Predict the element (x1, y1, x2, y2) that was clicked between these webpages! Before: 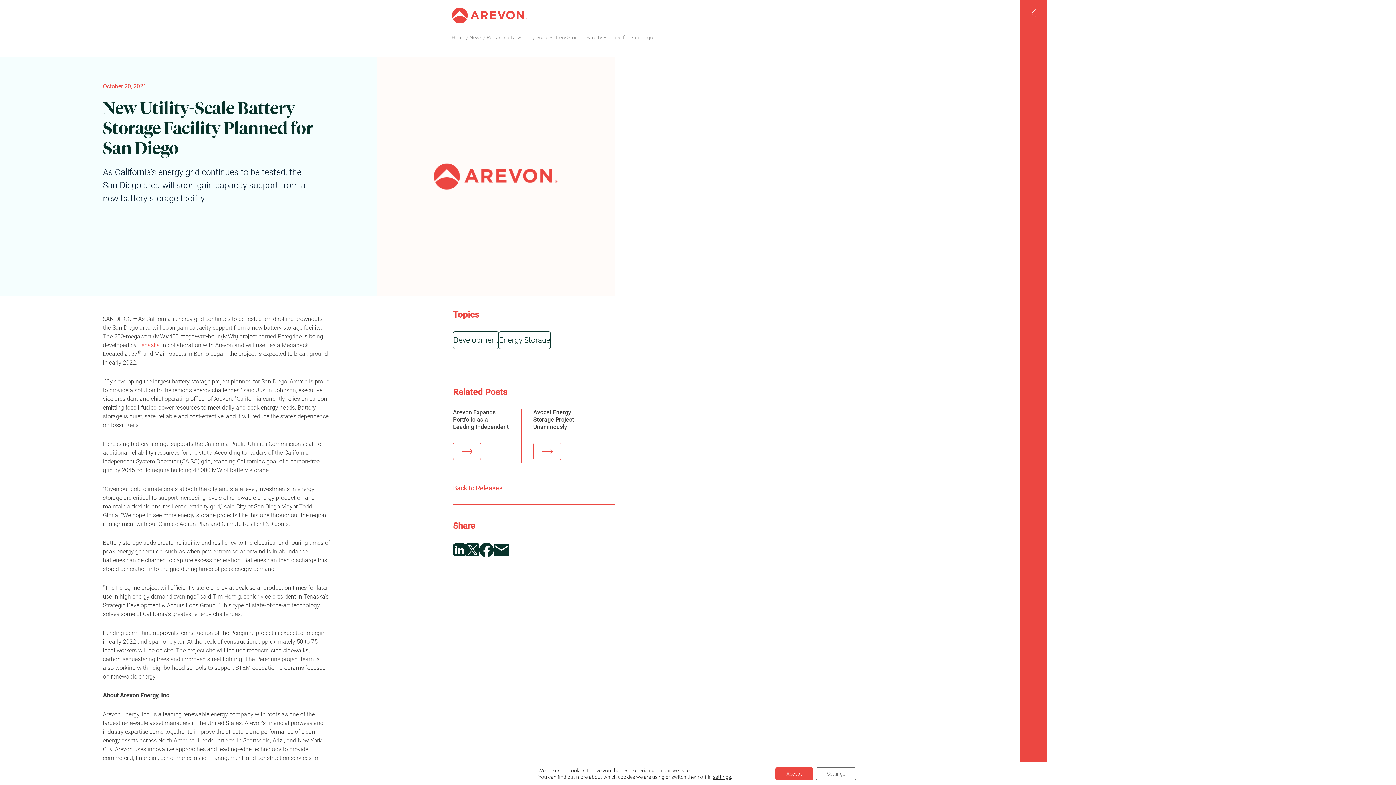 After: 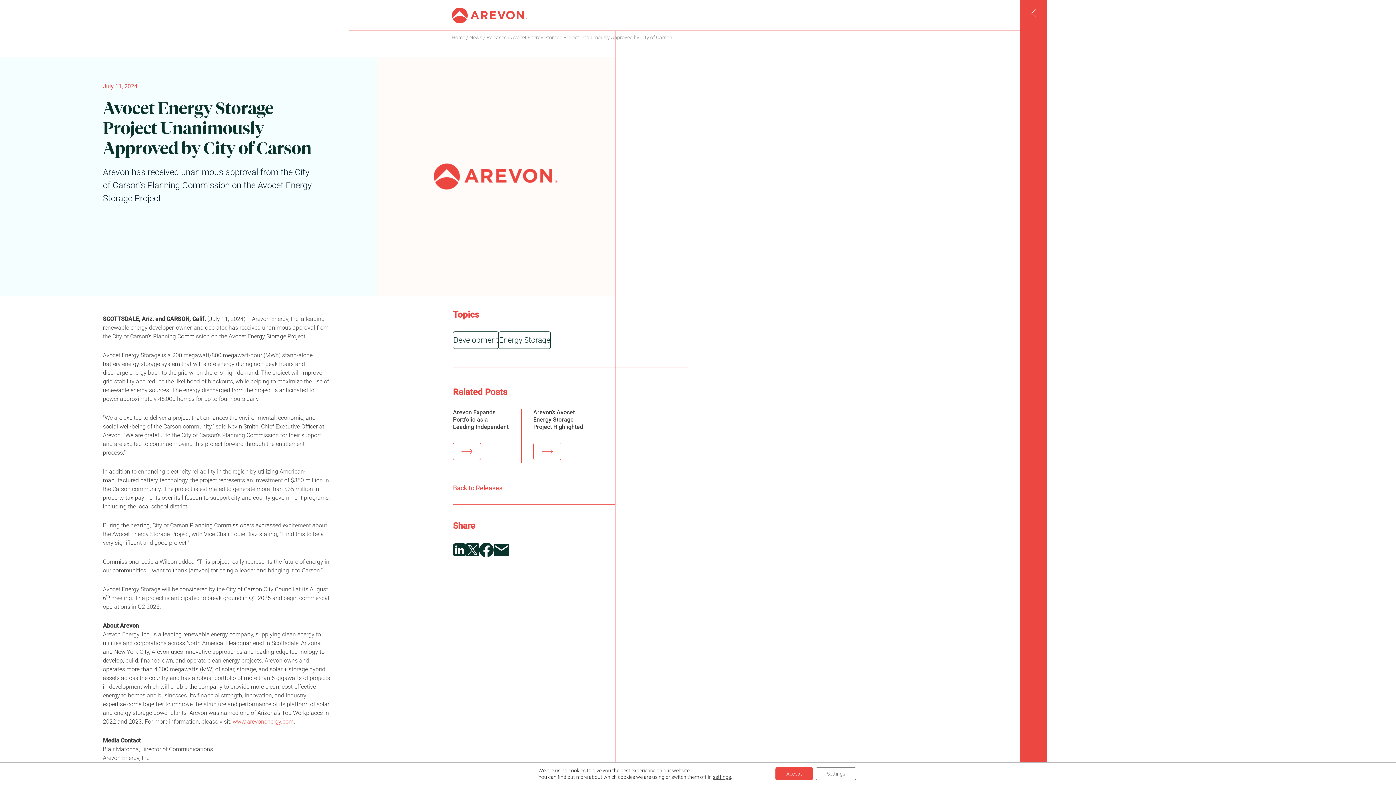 Action: bbox: (533, 409, 584, 445) label: Avocet Energy Storage Project Unanimously Approved by City of Carson  